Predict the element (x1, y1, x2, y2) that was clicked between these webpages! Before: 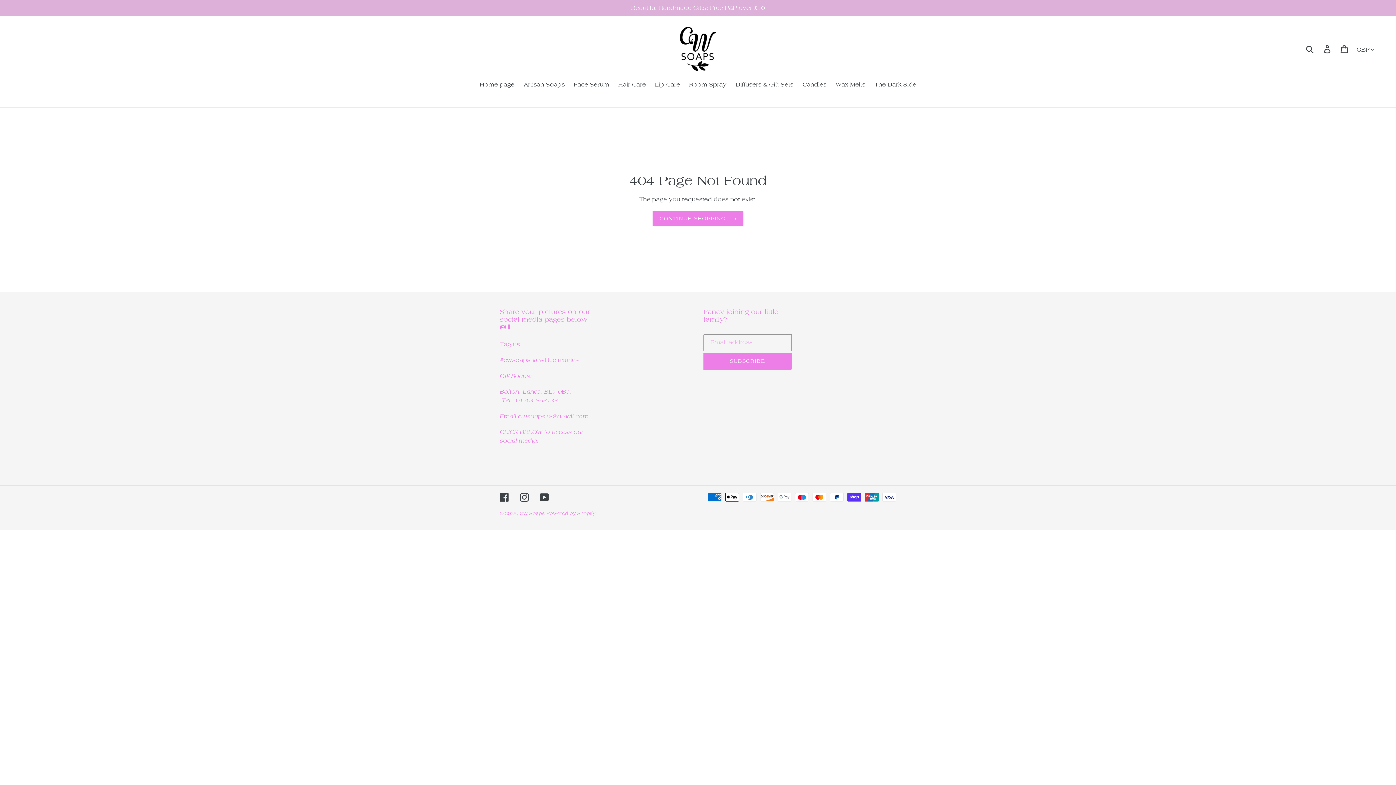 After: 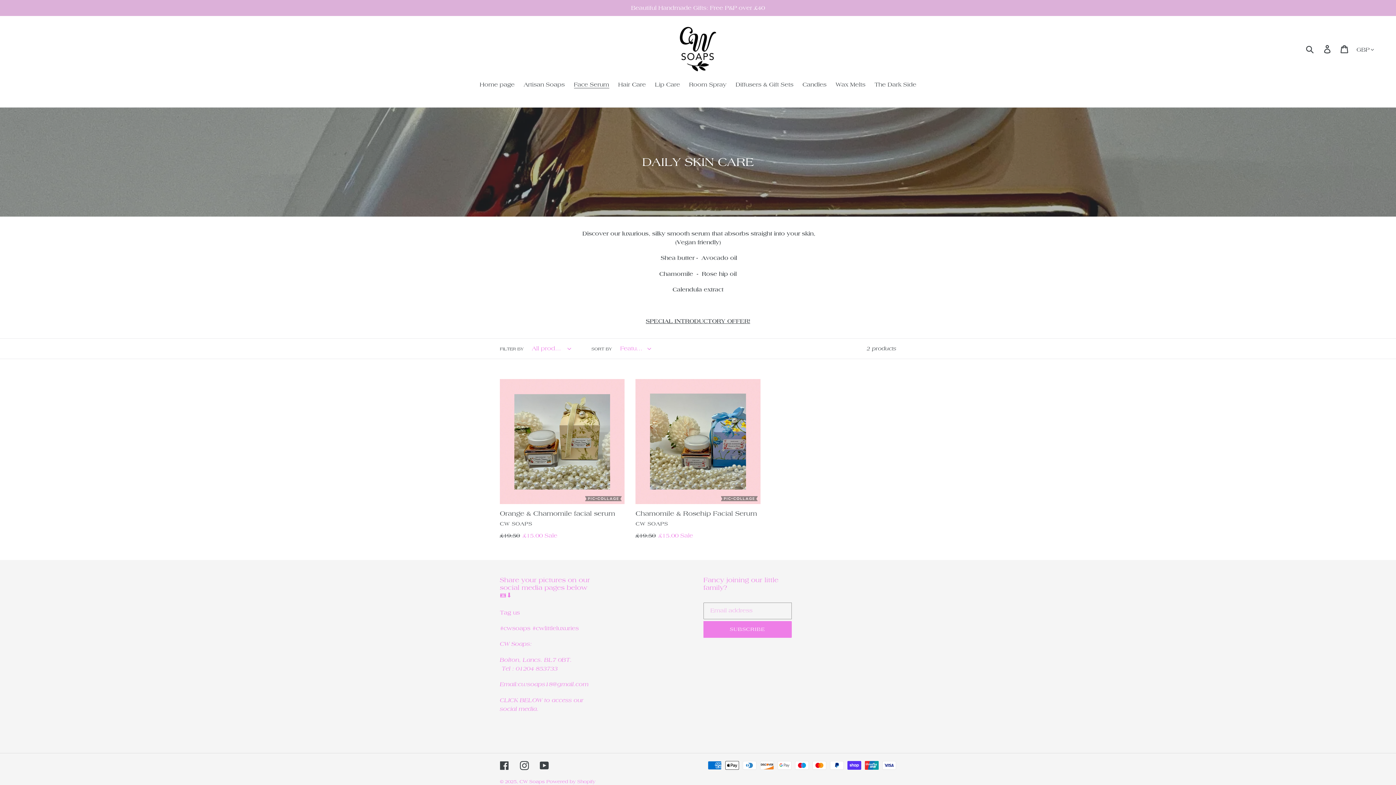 Action: bbox: (570, 80, 612, 90) label: Face Serum